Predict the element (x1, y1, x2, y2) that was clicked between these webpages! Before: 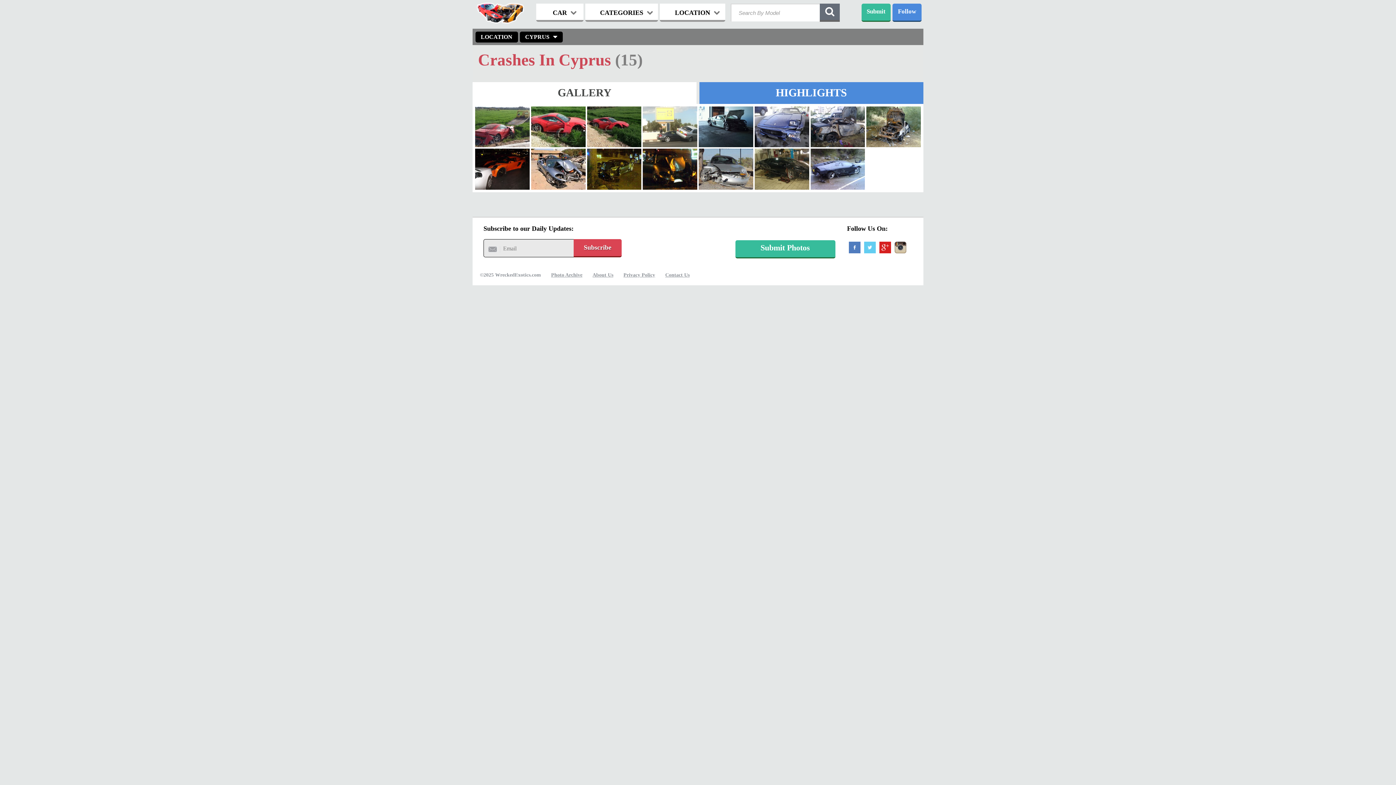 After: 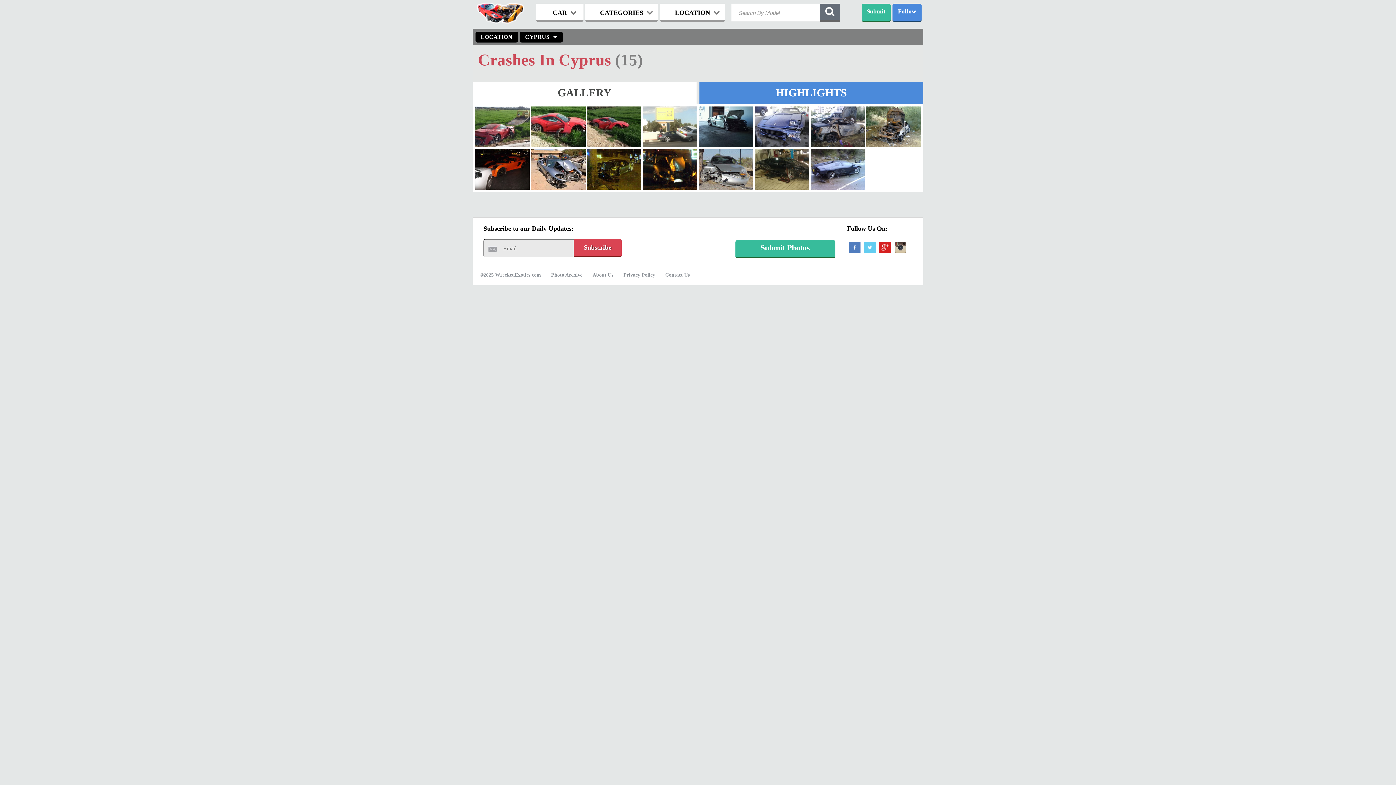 Action: bbox: (665, 272, 689, 277) label: Contact Us